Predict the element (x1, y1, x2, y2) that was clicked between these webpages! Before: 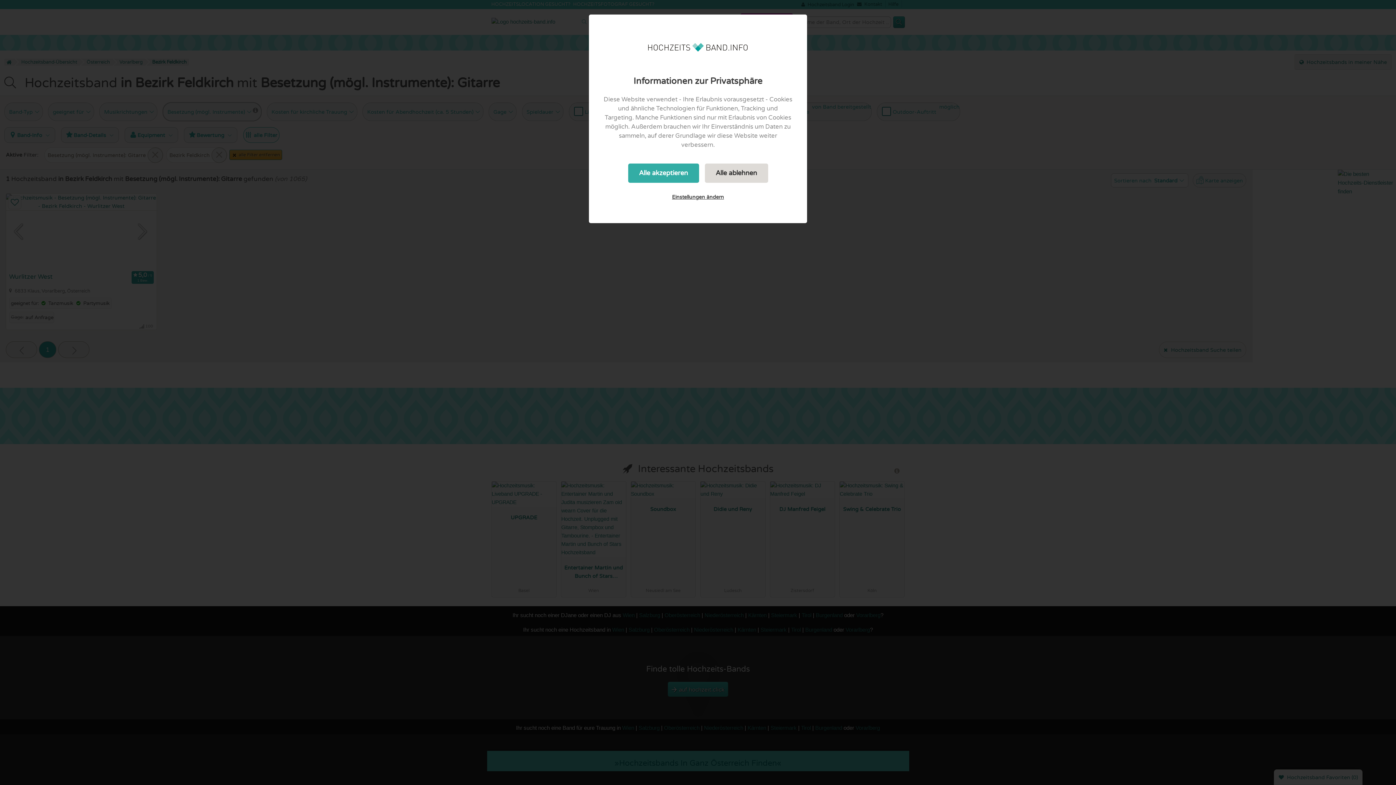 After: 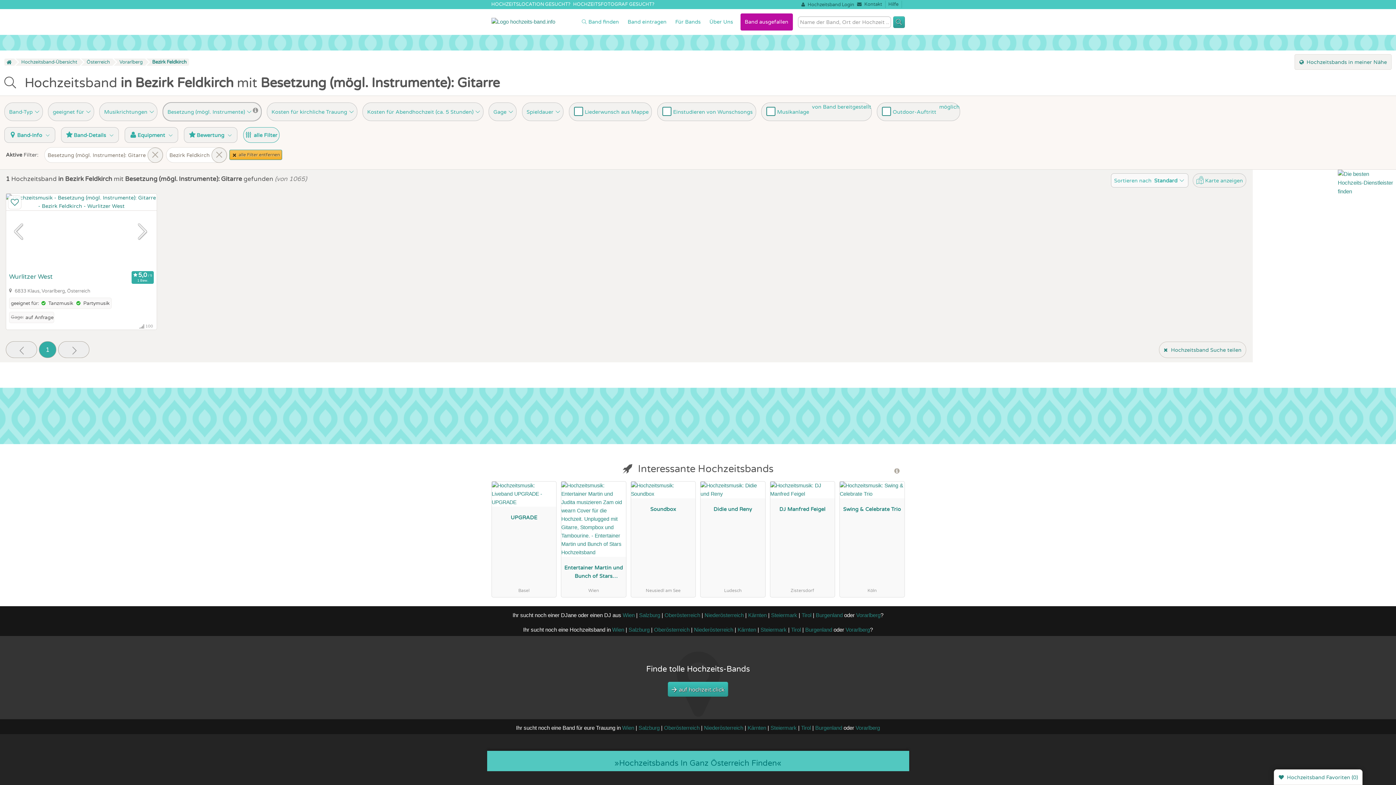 Action: label: Alle akzeptieren bbox: (628, 163, 699, 182)